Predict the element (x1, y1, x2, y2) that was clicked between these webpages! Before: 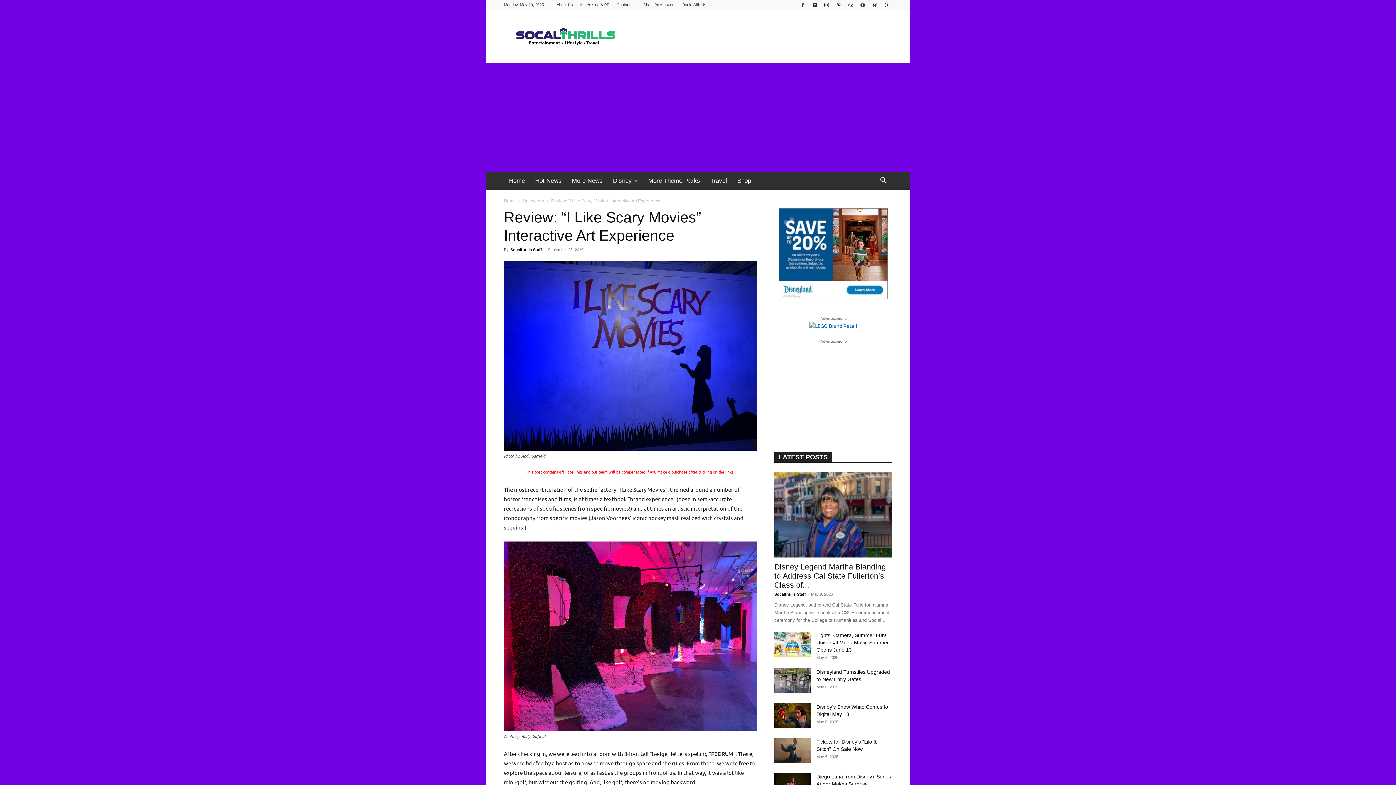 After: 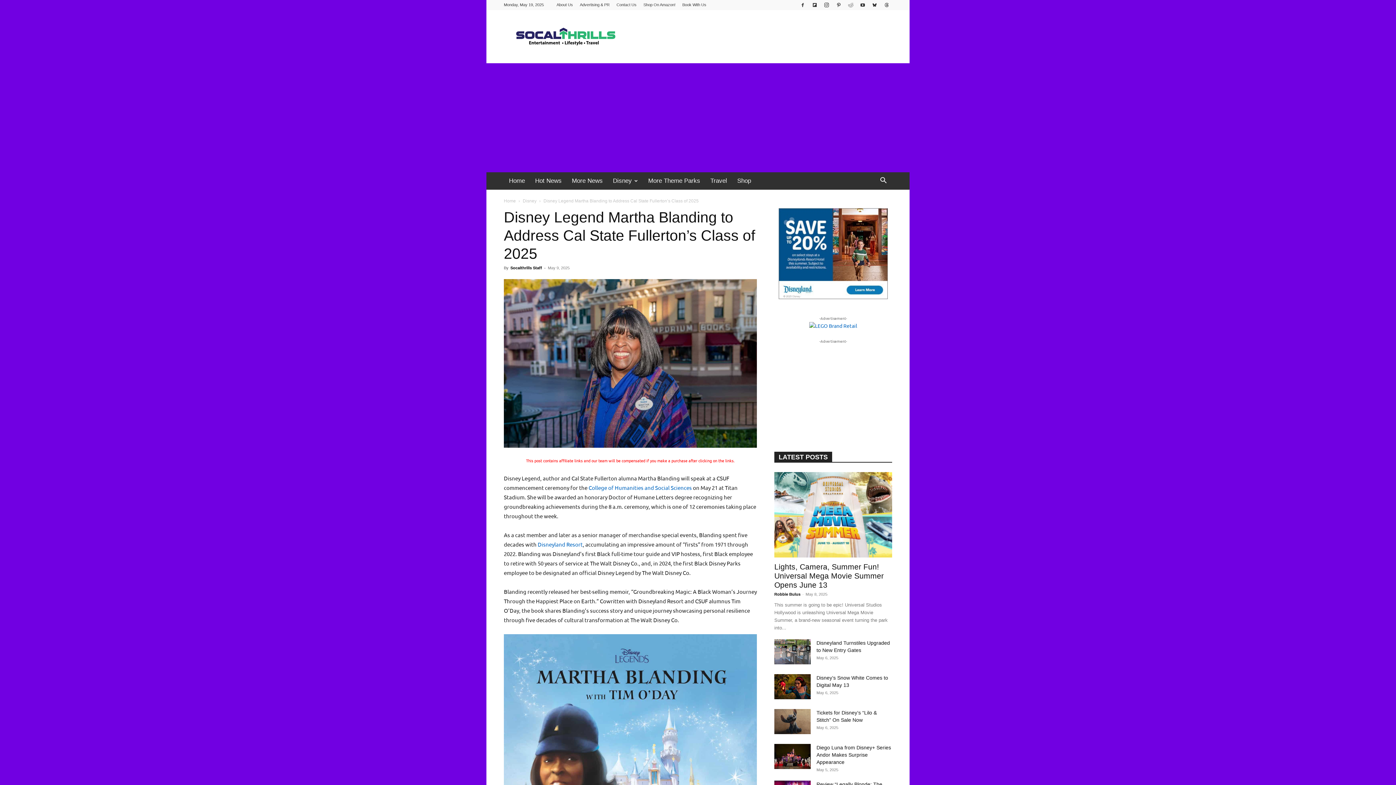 Action: bbox: (774, 562, 886, 589) label: Disney Legend Martha Blanding to Address Cal State Fullerton’s Class of...